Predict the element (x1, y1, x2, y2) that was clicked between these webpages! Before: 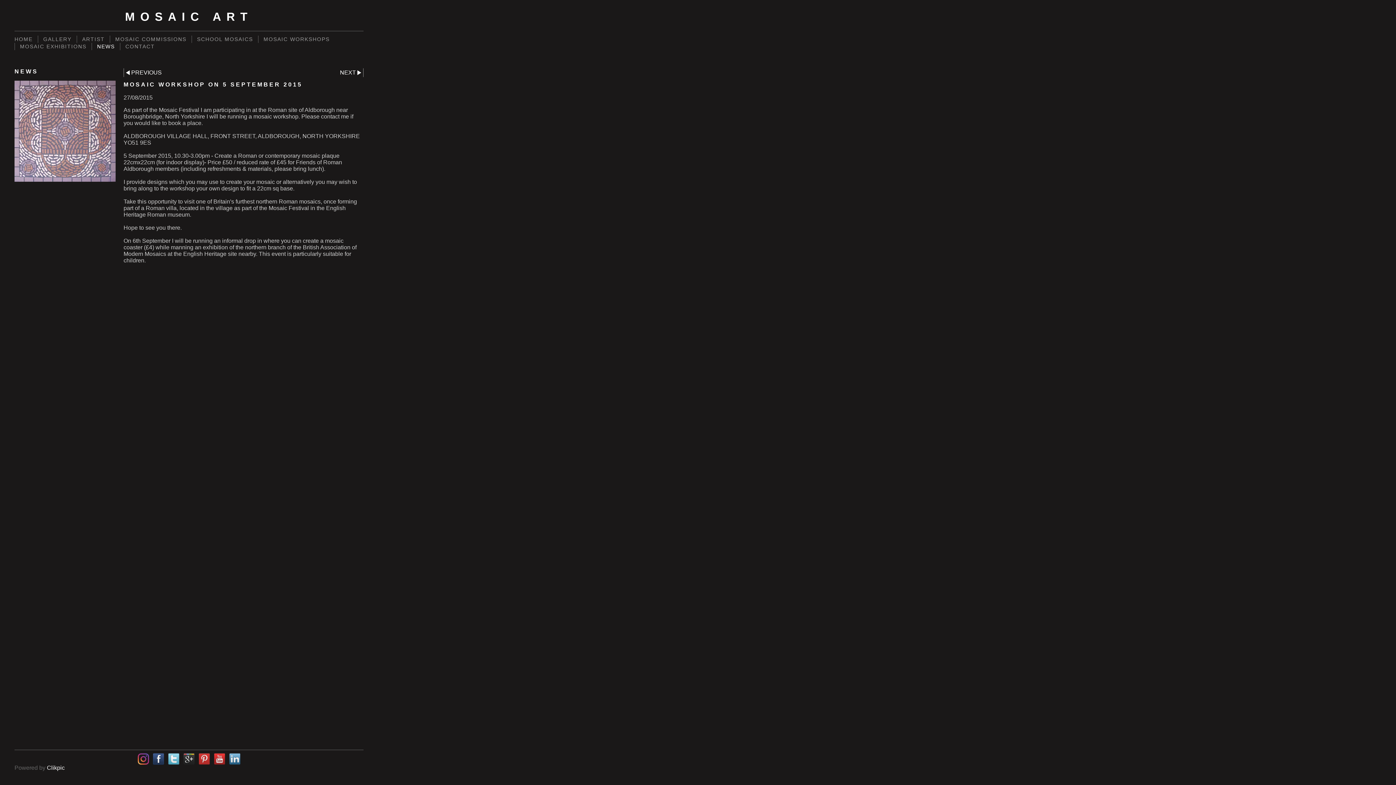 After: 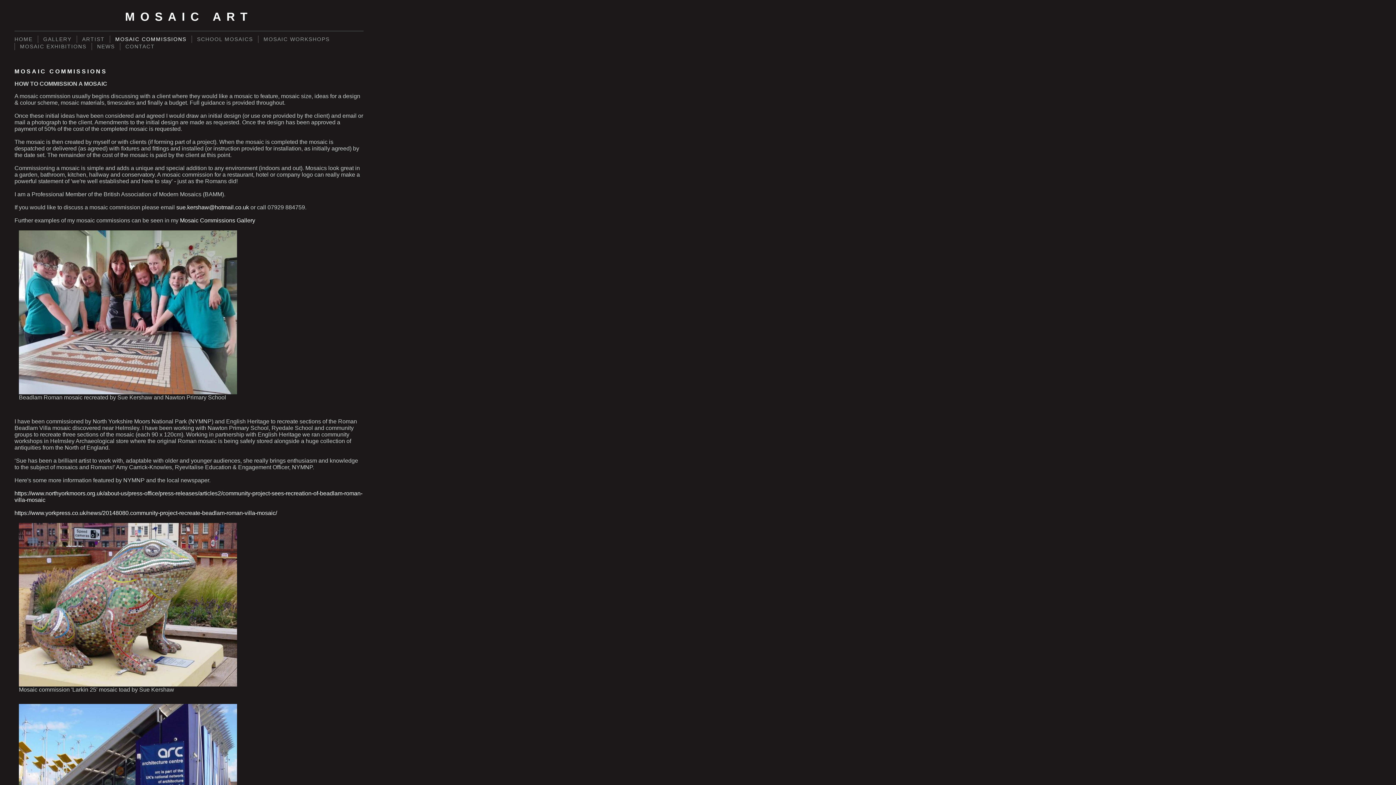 Action: label: MOSAIC COMMISSIONS bbox: (109, 35, 191, 42)